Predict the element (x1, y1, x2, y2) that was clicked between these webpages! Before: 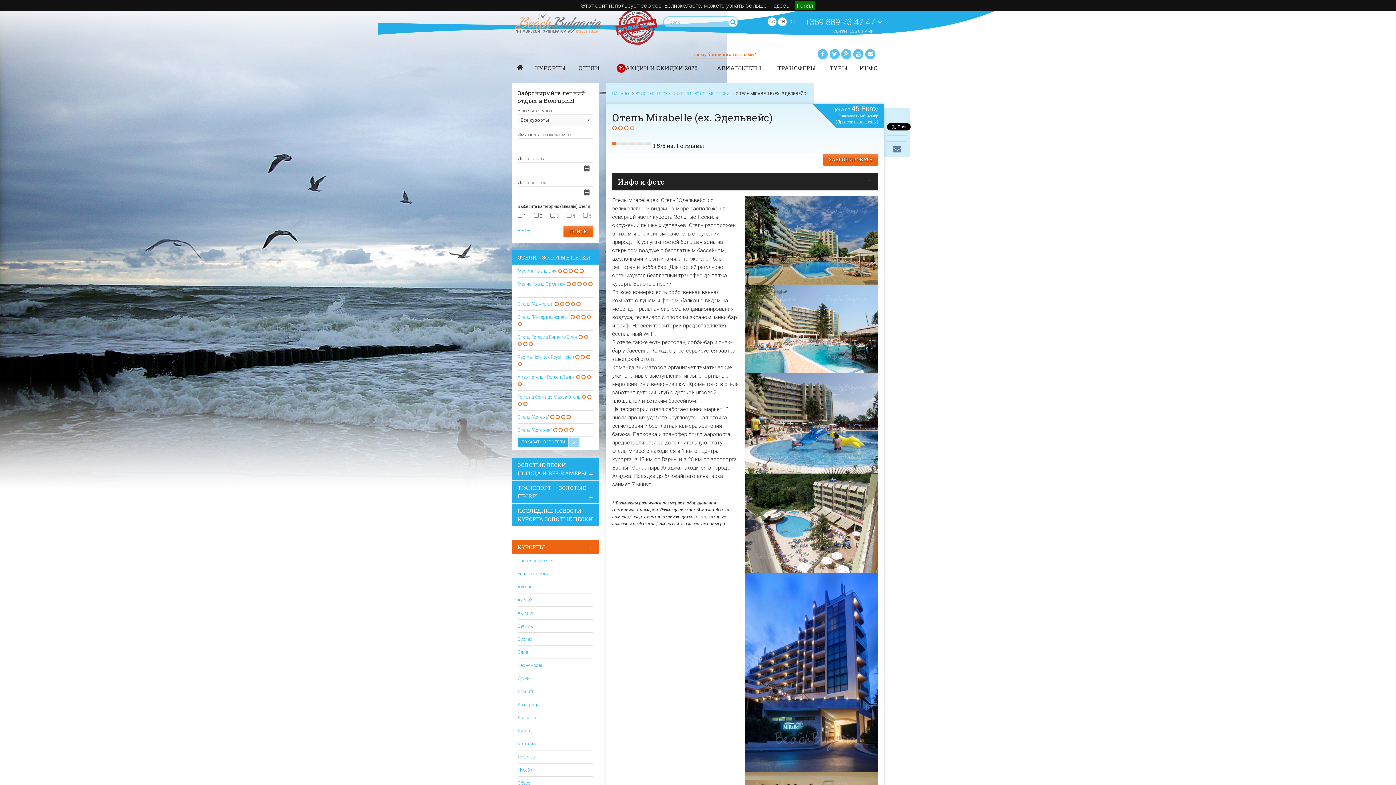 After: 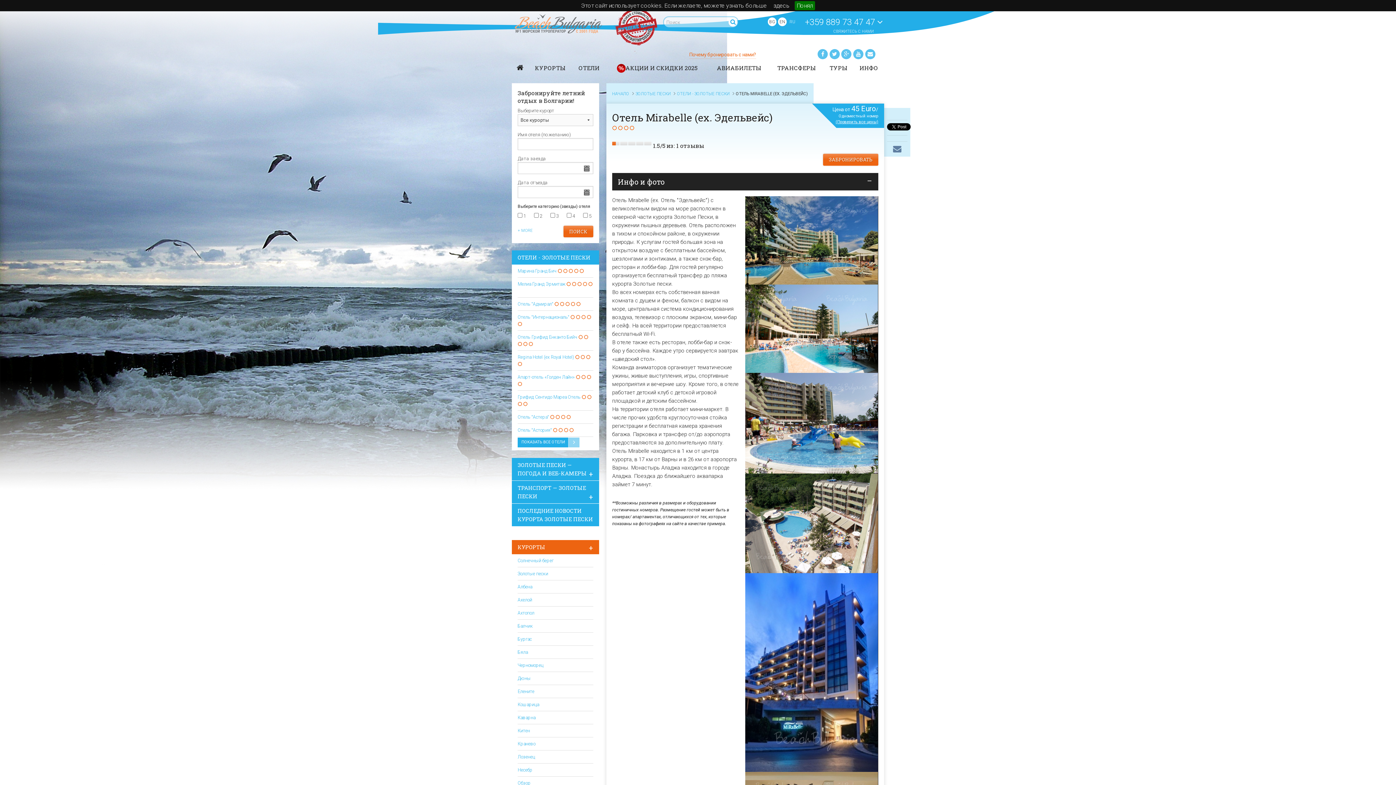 Action: bbox: (805, 17, 882, 27) label: +359 889 73 47 47 